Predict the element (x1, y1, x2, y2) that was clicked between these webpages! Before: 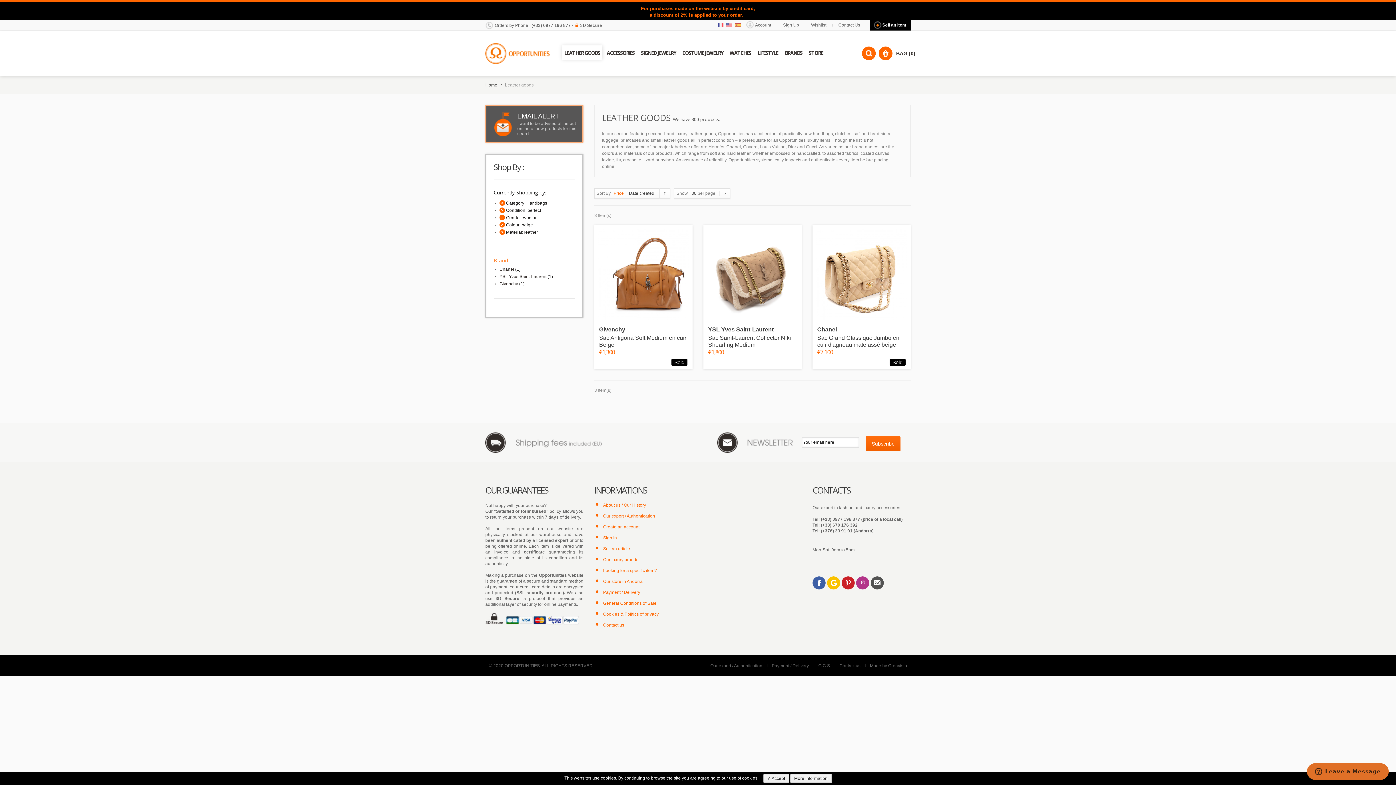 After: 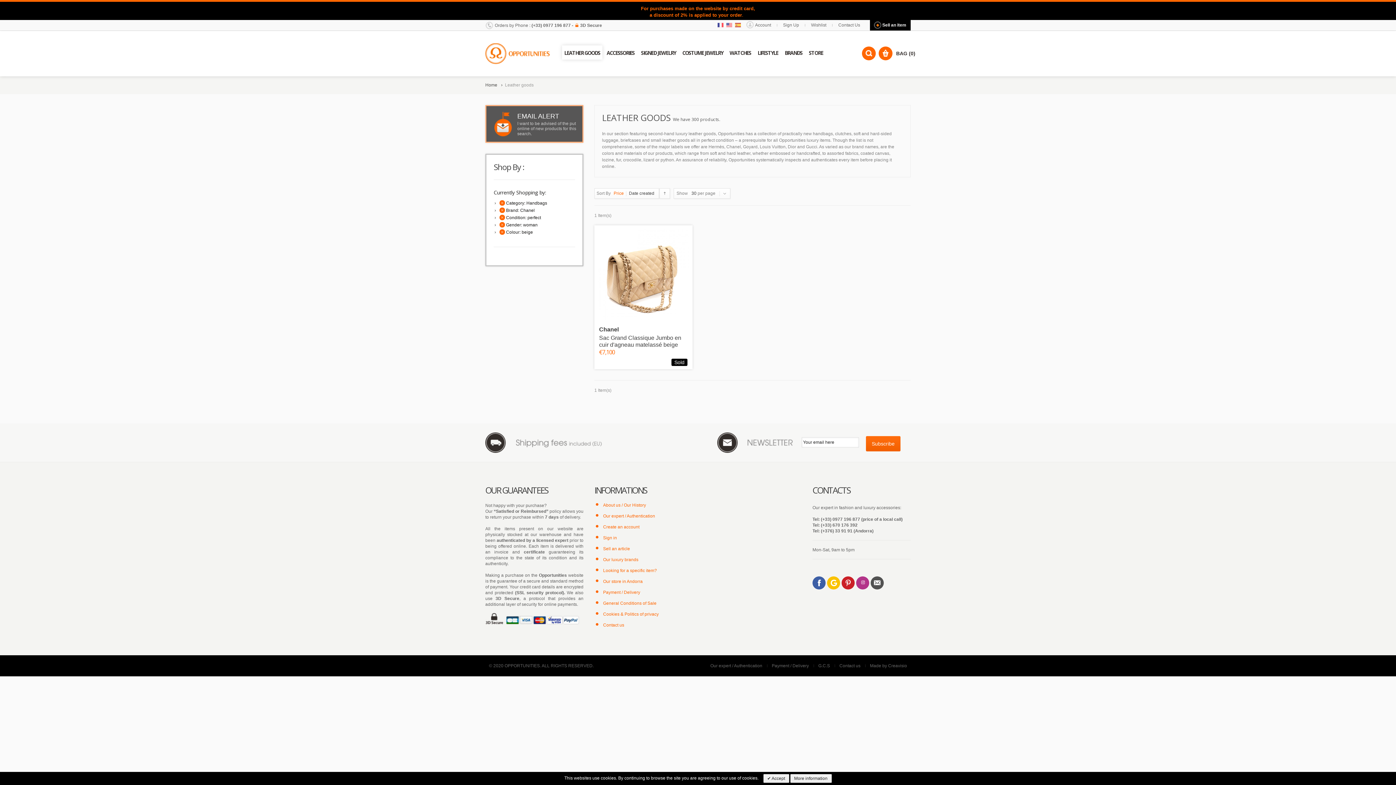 Action: label: Chanel bbox: (499, 266, 514, 272)